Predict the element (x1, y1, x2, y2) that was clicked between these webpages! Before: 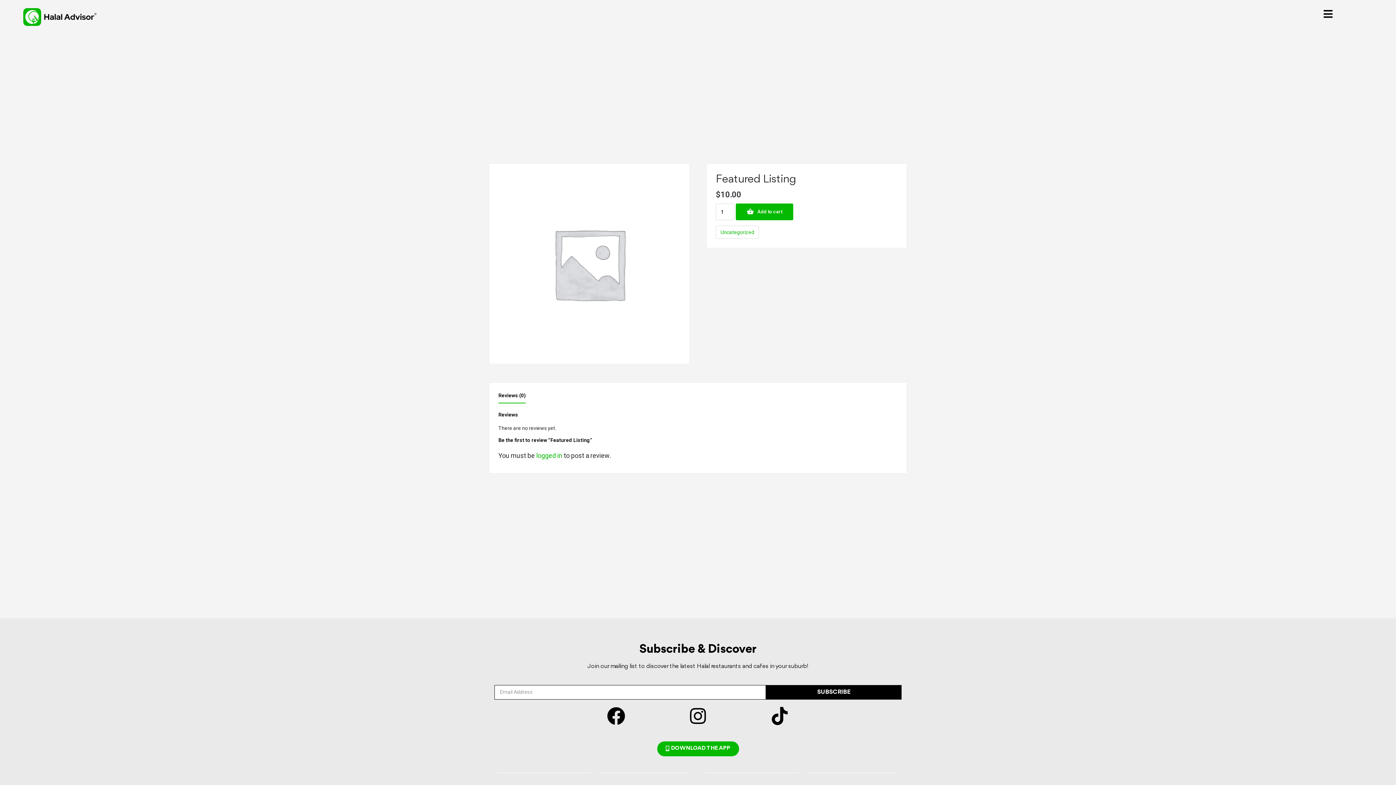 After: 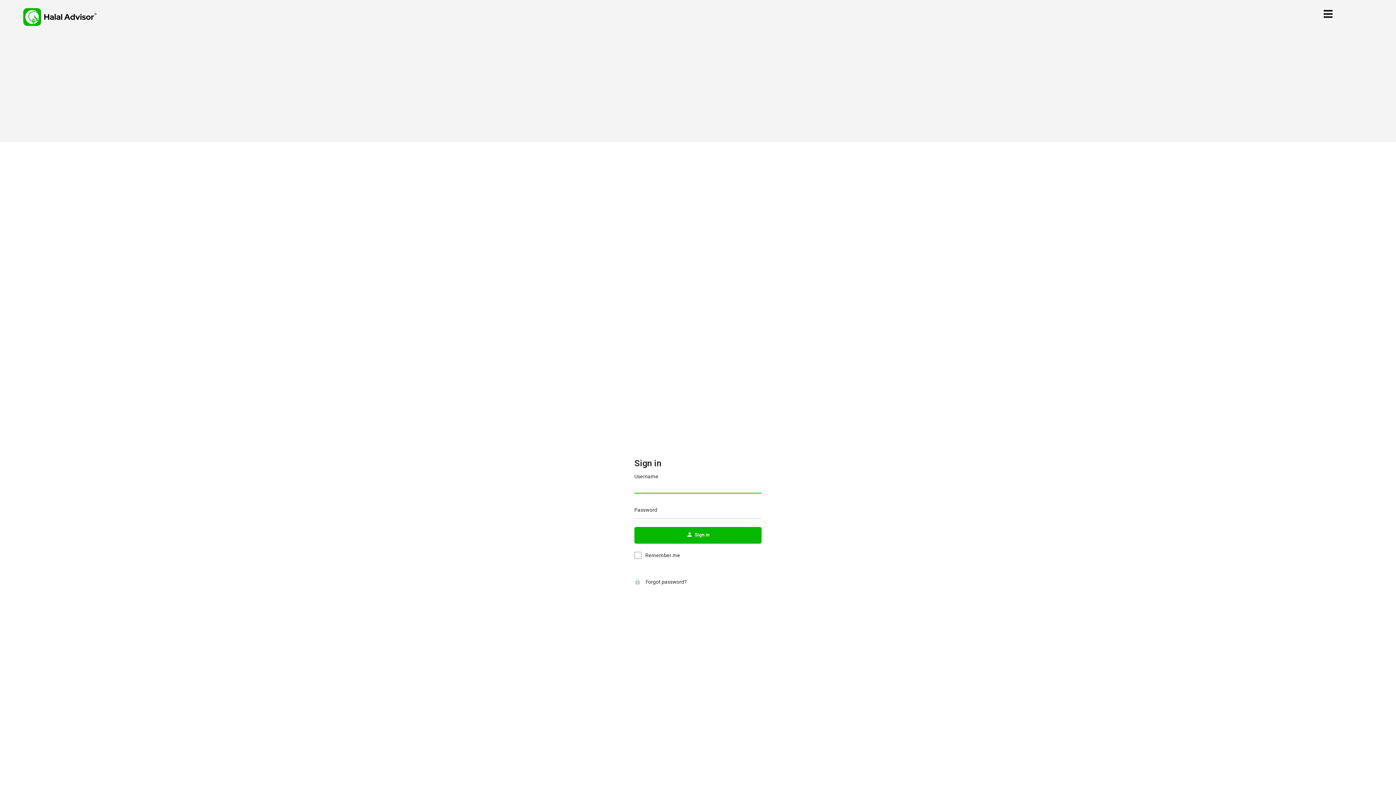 Action: bbox: (536, 451, 562, 459) label: logged in